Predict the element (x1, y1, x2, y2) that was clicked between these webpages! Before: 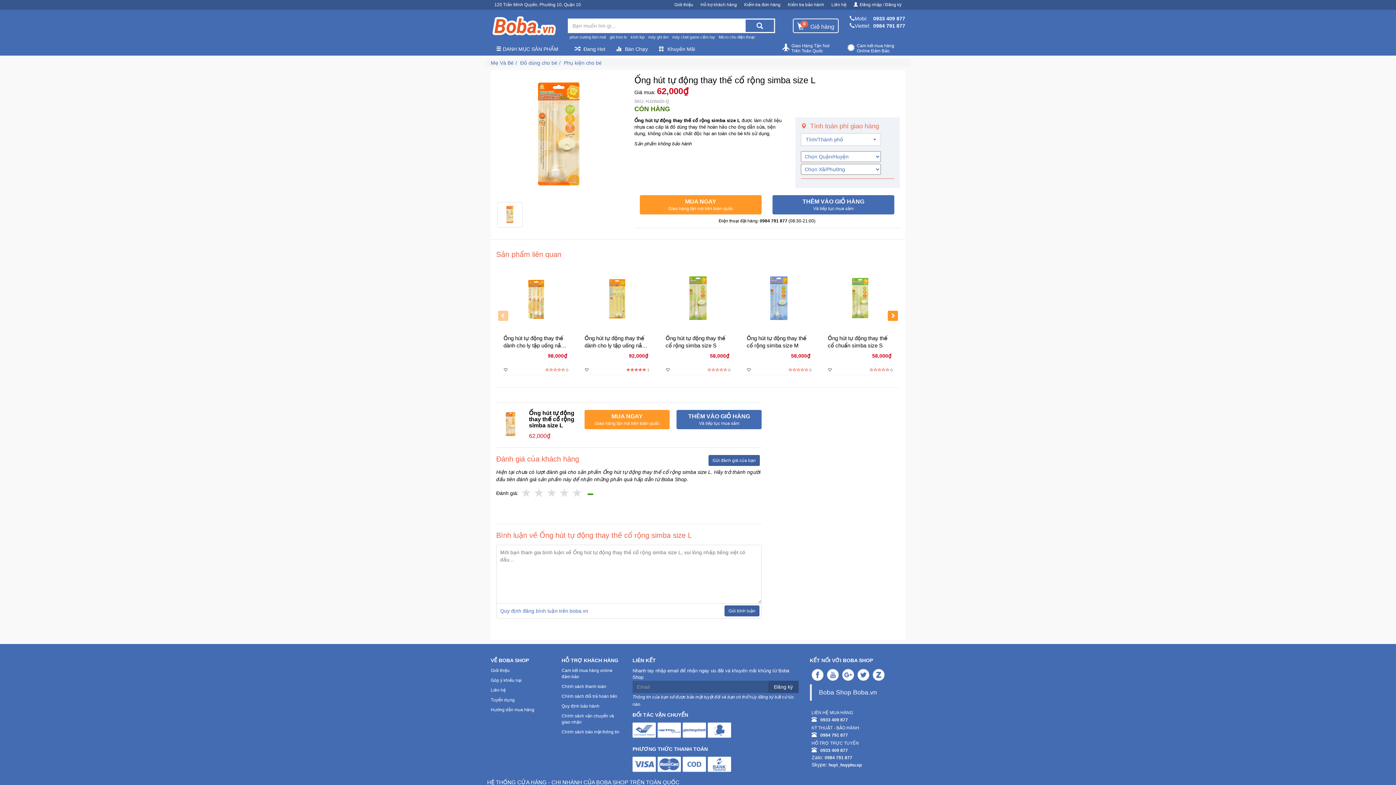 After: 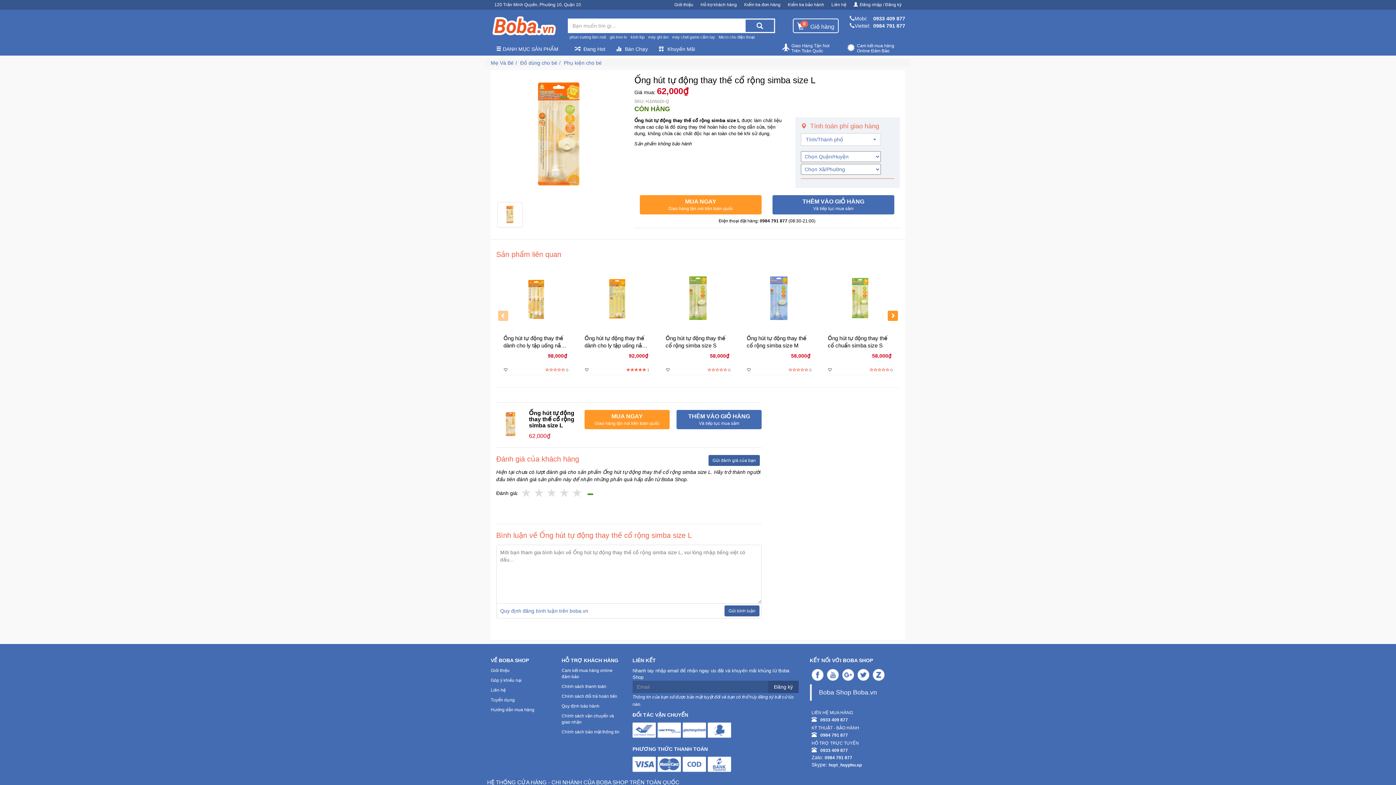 Action: bbox: (842, 666, 854, 681)